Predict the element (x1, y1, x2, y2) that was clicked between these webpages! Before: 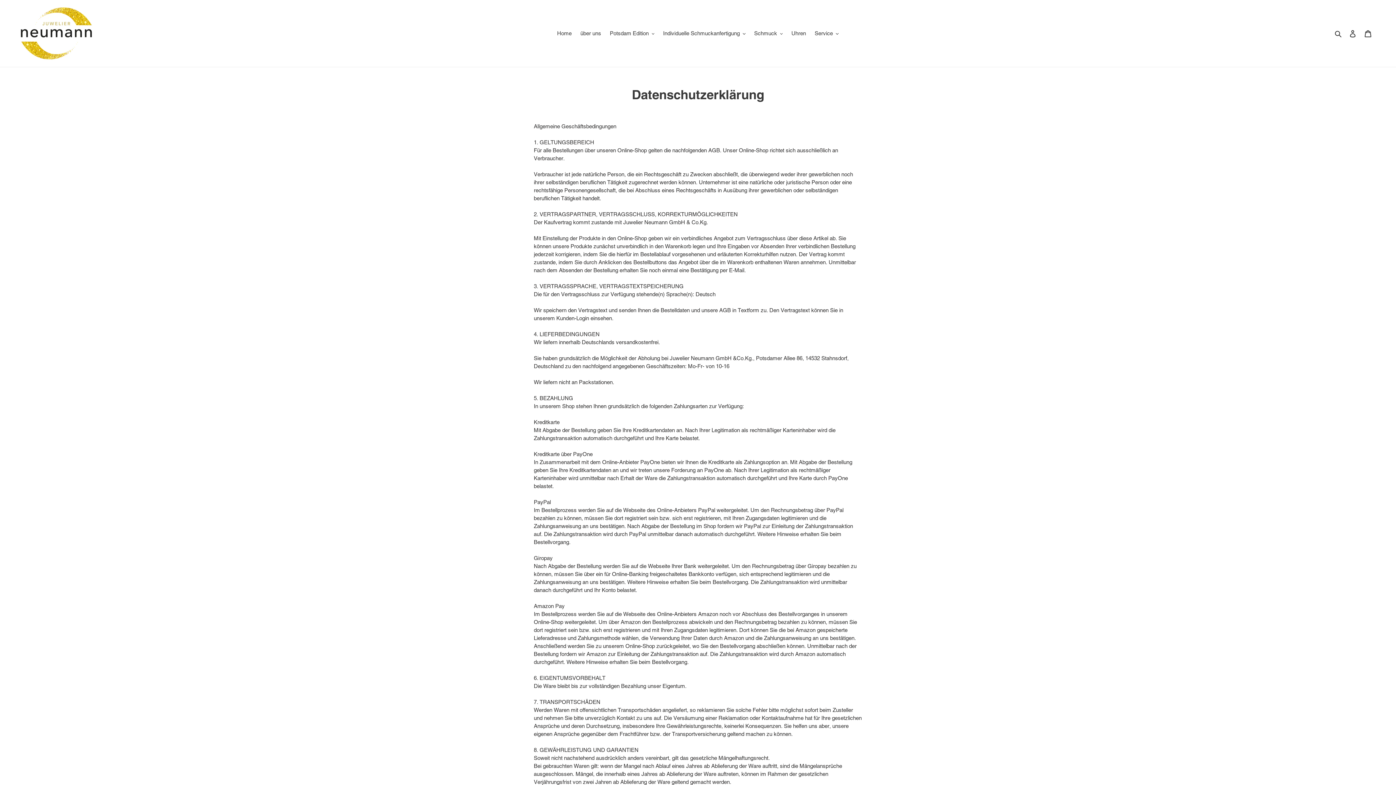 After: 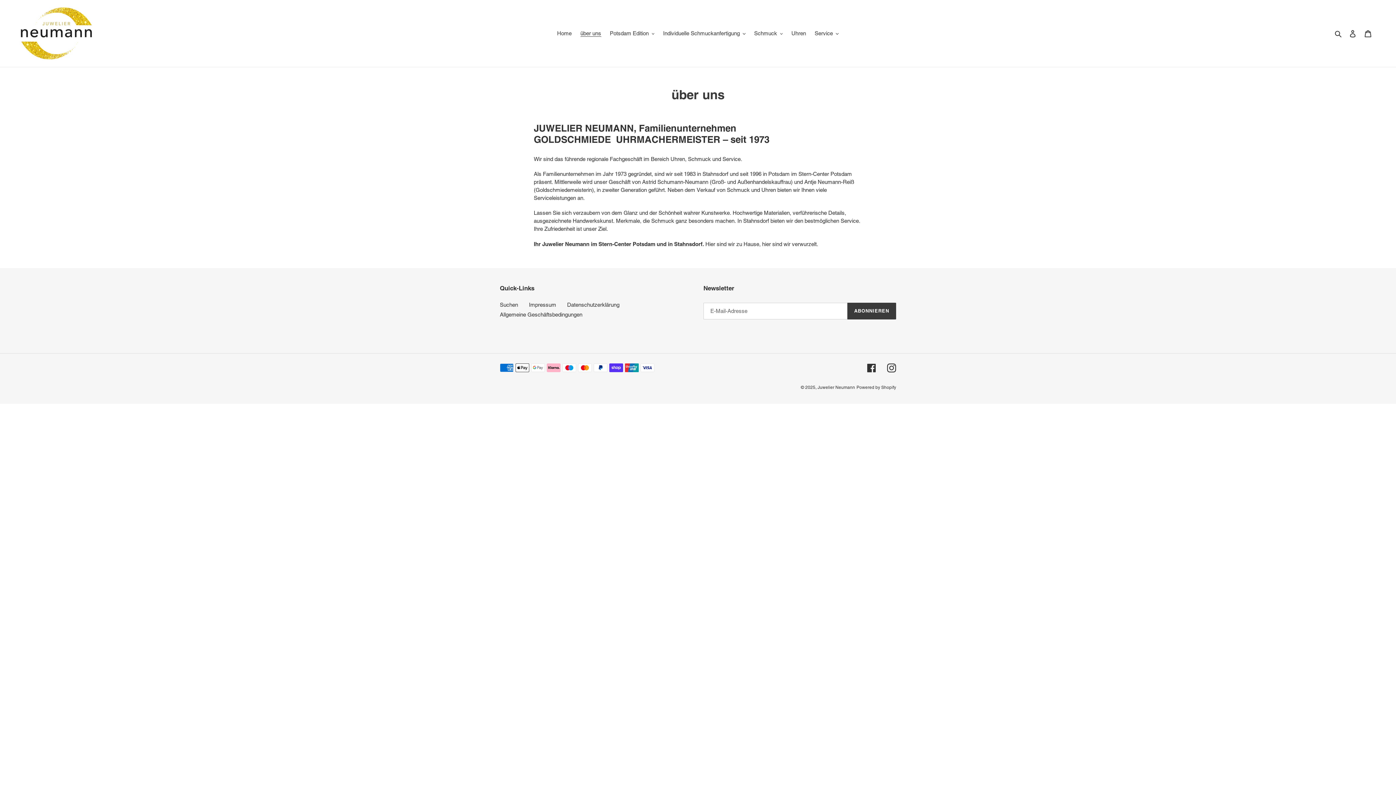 Action: label: über uns bbox: (576, 28, 604, 38)